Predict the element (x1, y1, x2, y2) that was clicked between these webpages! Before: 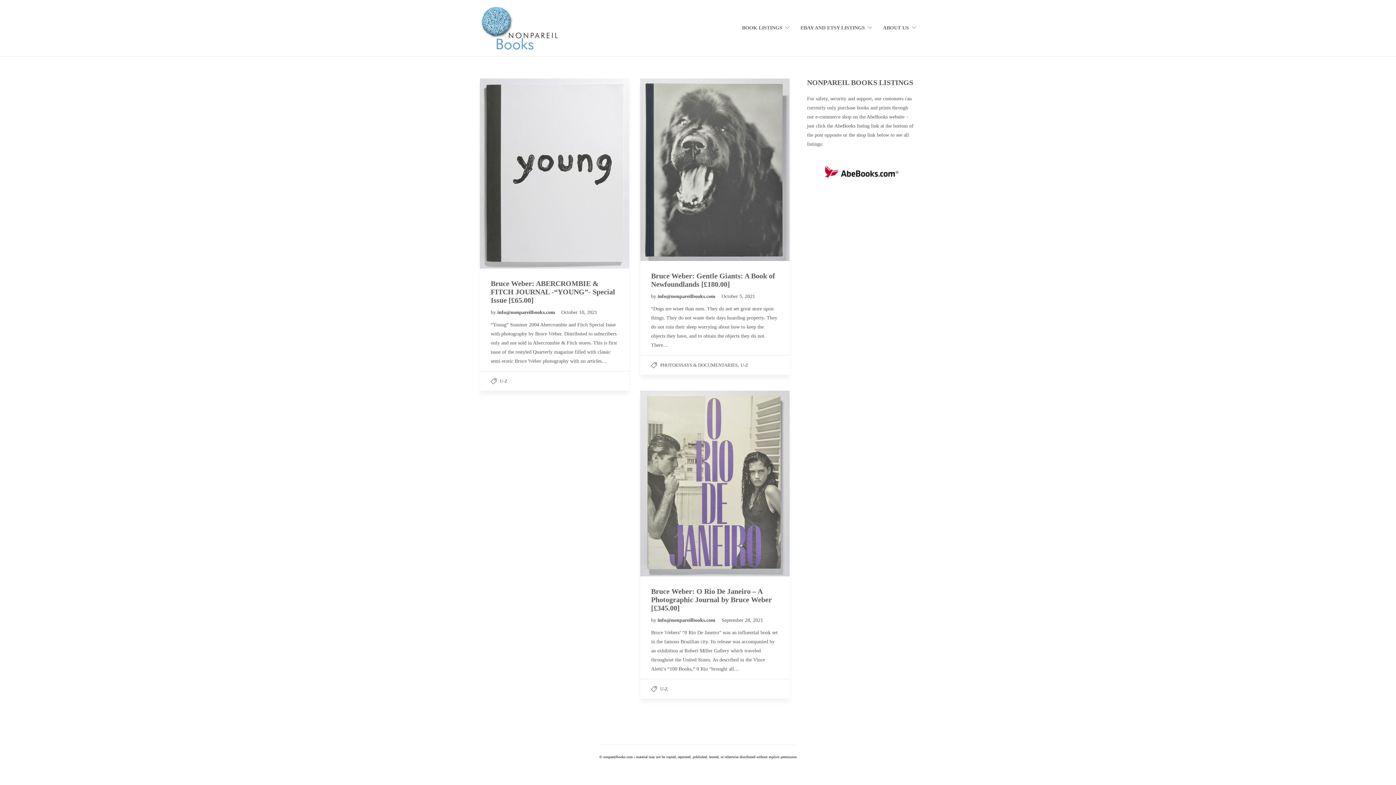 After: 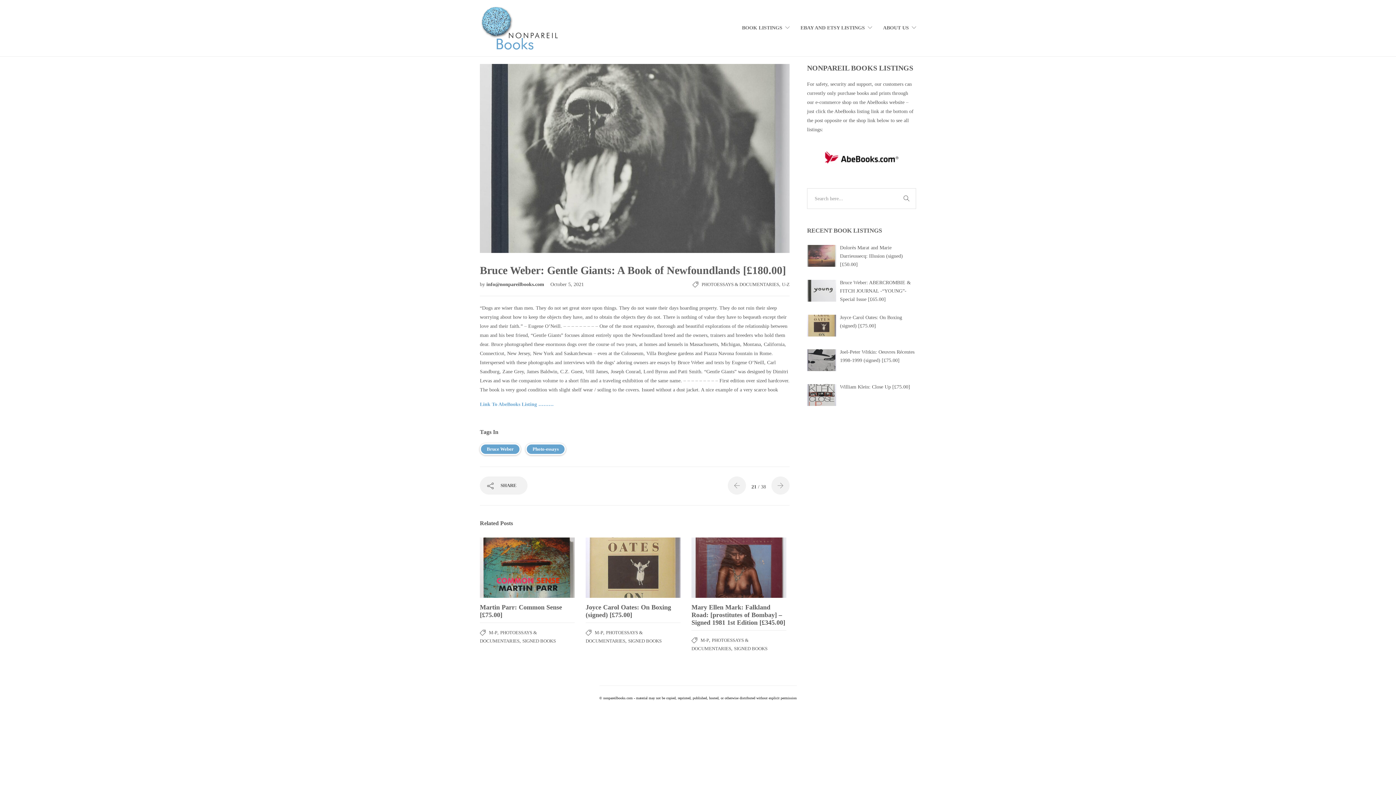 Action: label: October 5, 2021 bbox: (717, 293, 755, 299)